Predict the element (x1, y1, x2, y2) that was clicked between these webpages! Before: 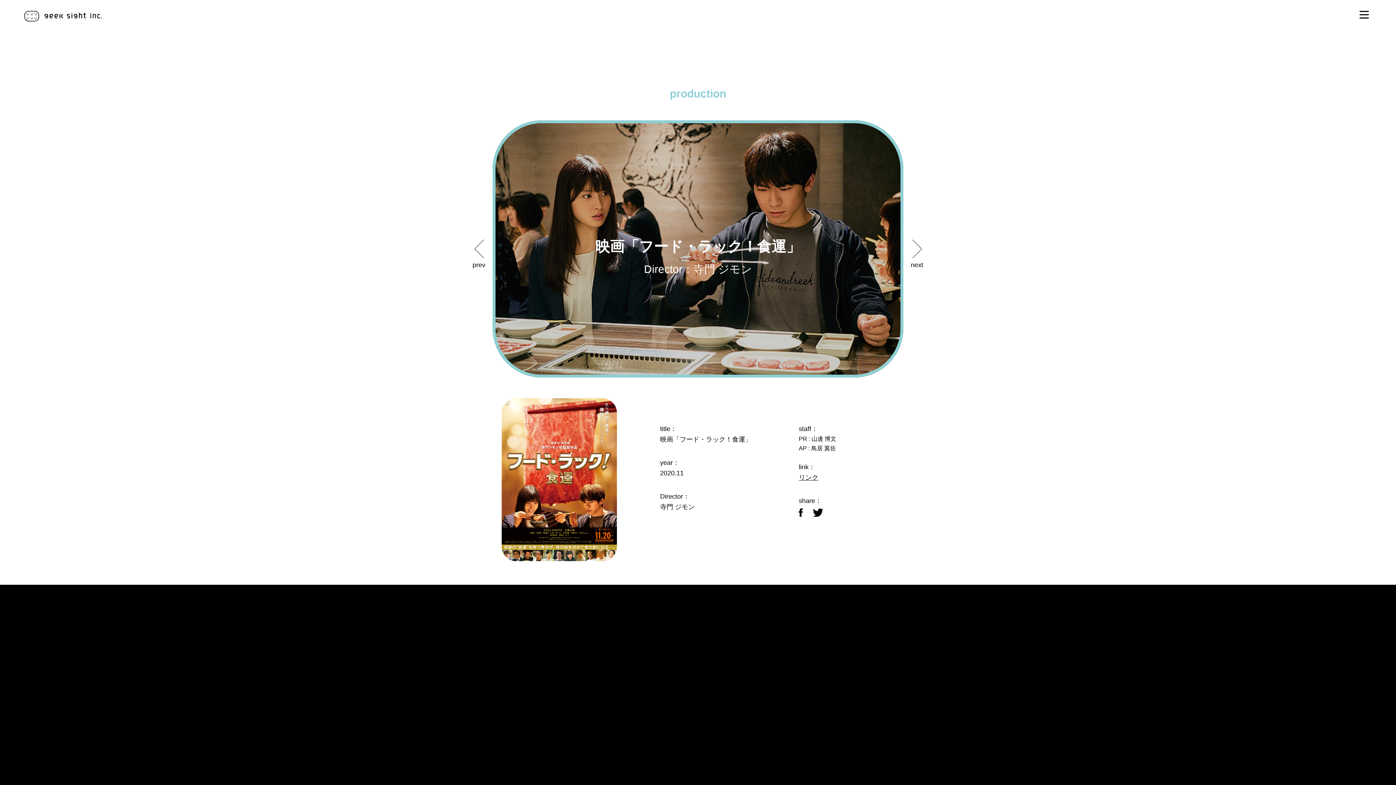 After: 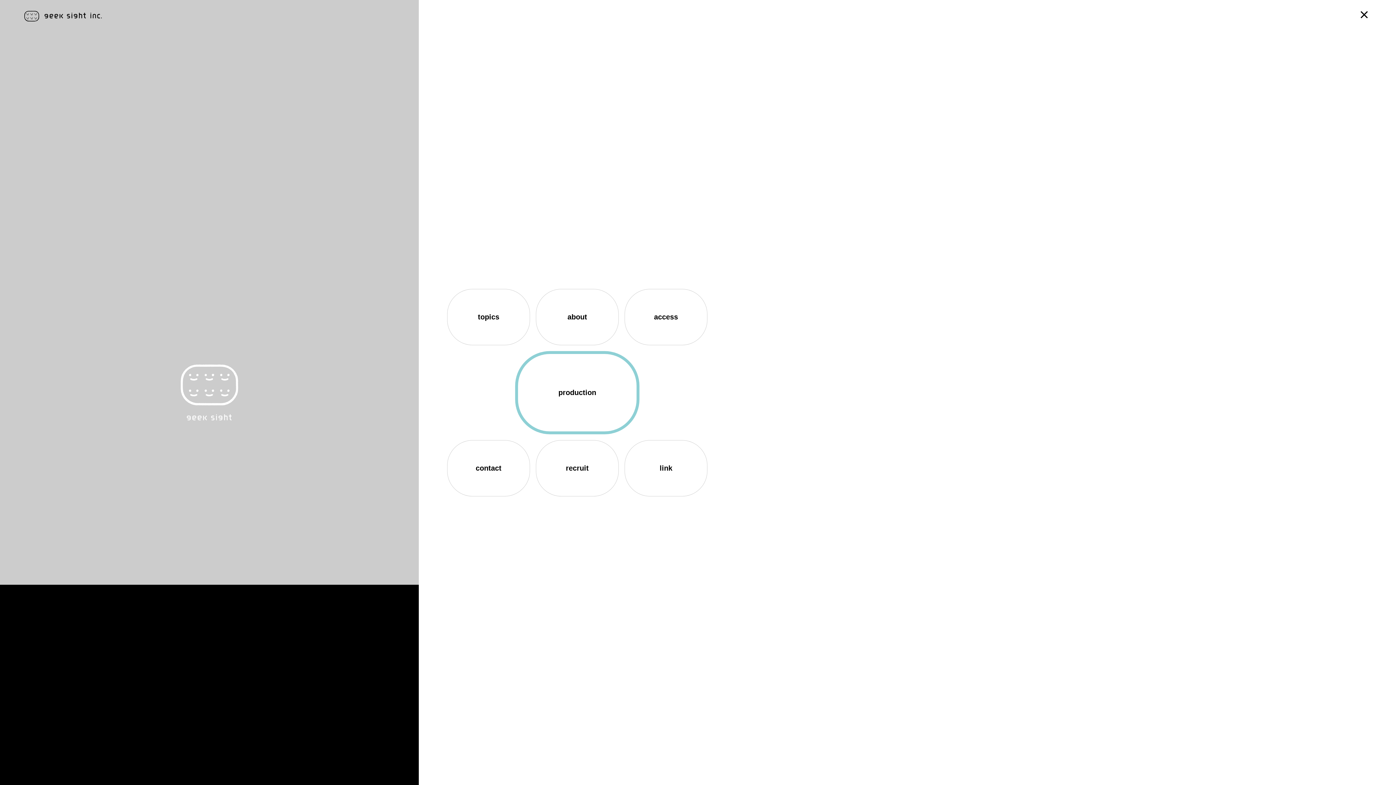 Action: bbox: (1360, 10, 1369, 17)